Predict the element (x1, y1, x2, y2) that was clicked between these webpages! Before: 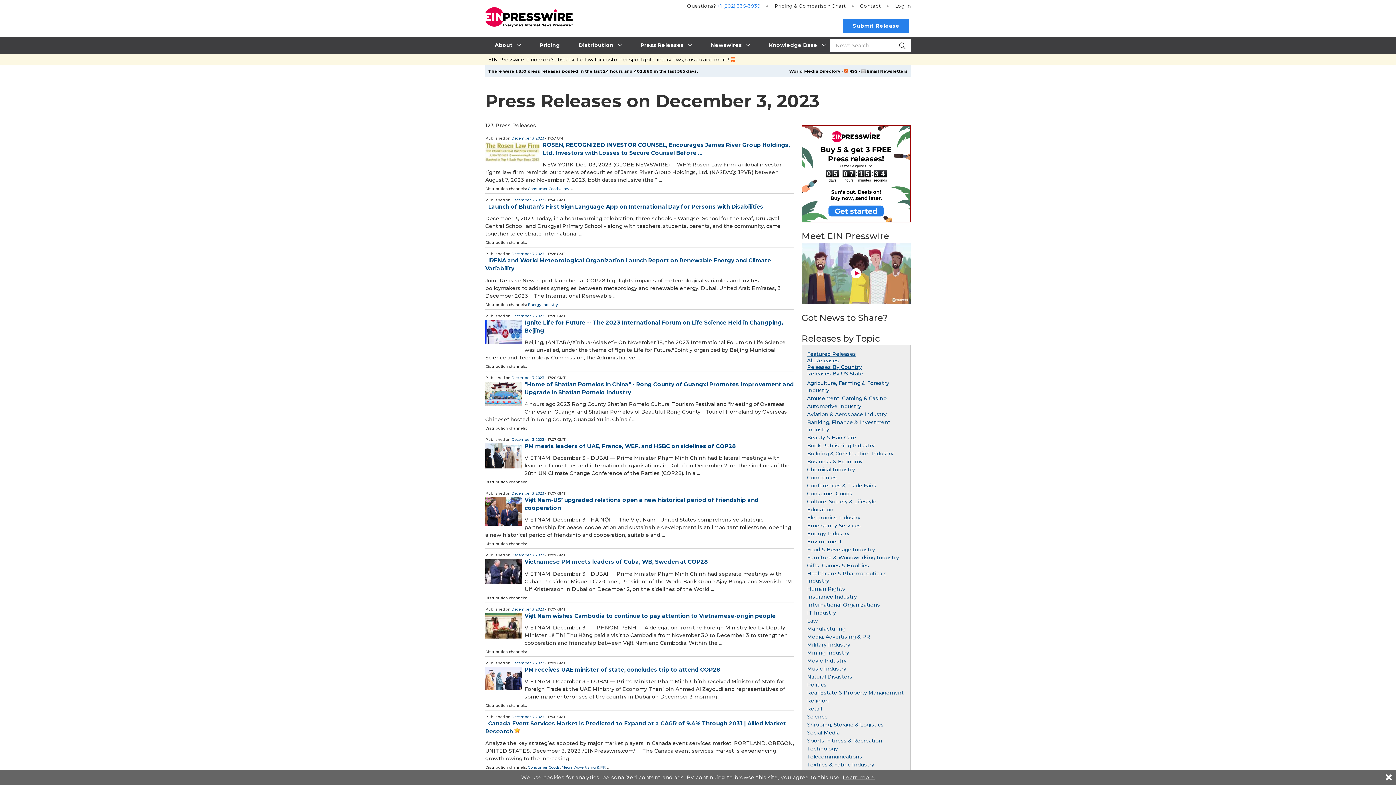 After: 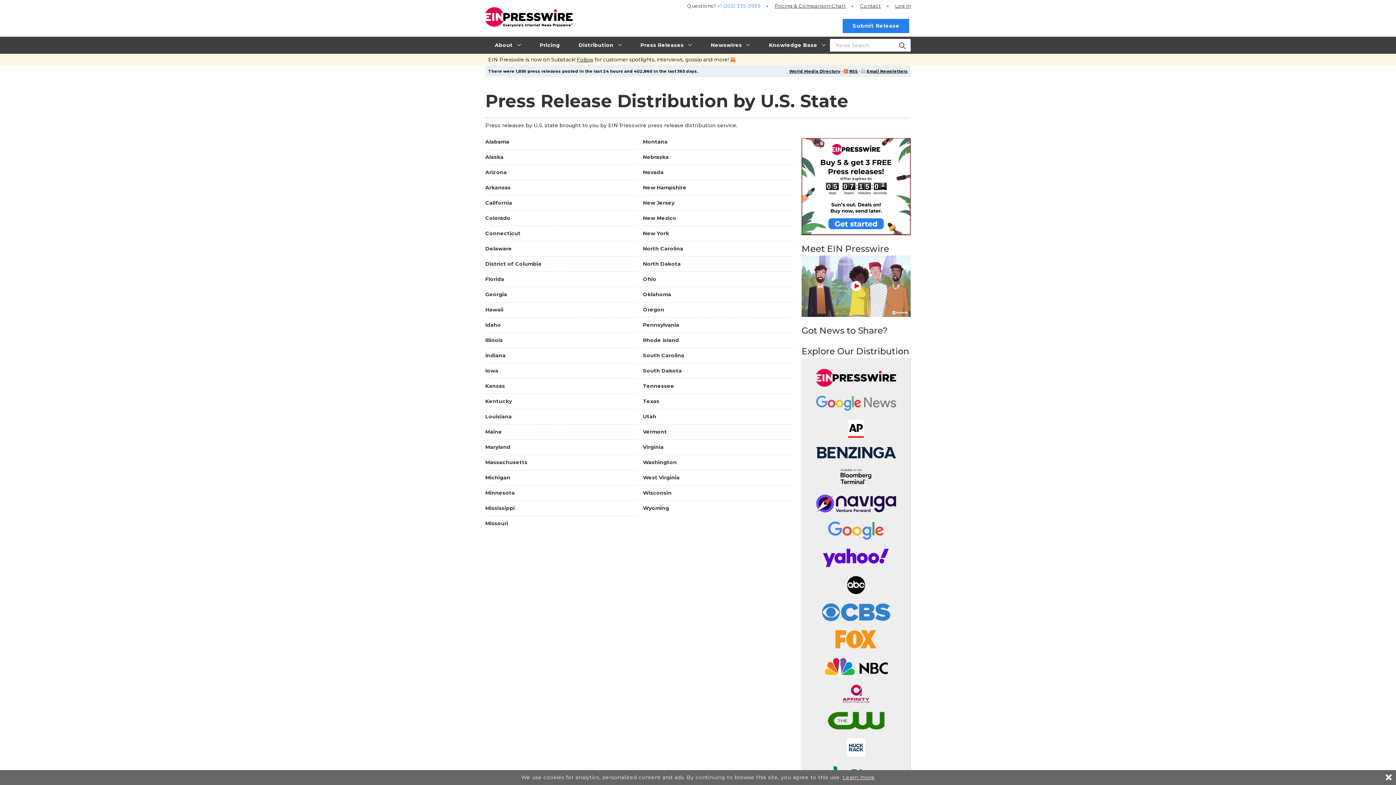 Action: bbox: (807, 370, 863, 377) label: Releases By US State